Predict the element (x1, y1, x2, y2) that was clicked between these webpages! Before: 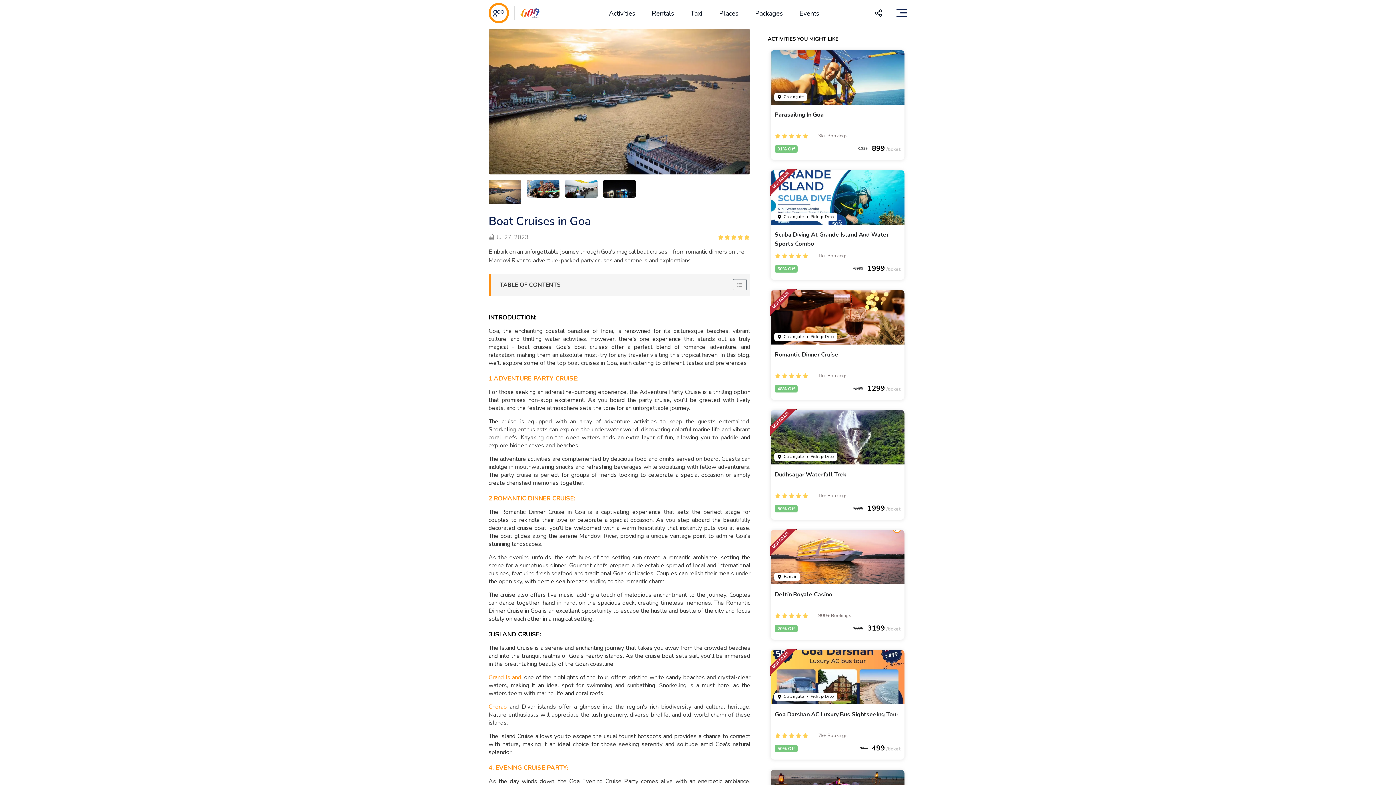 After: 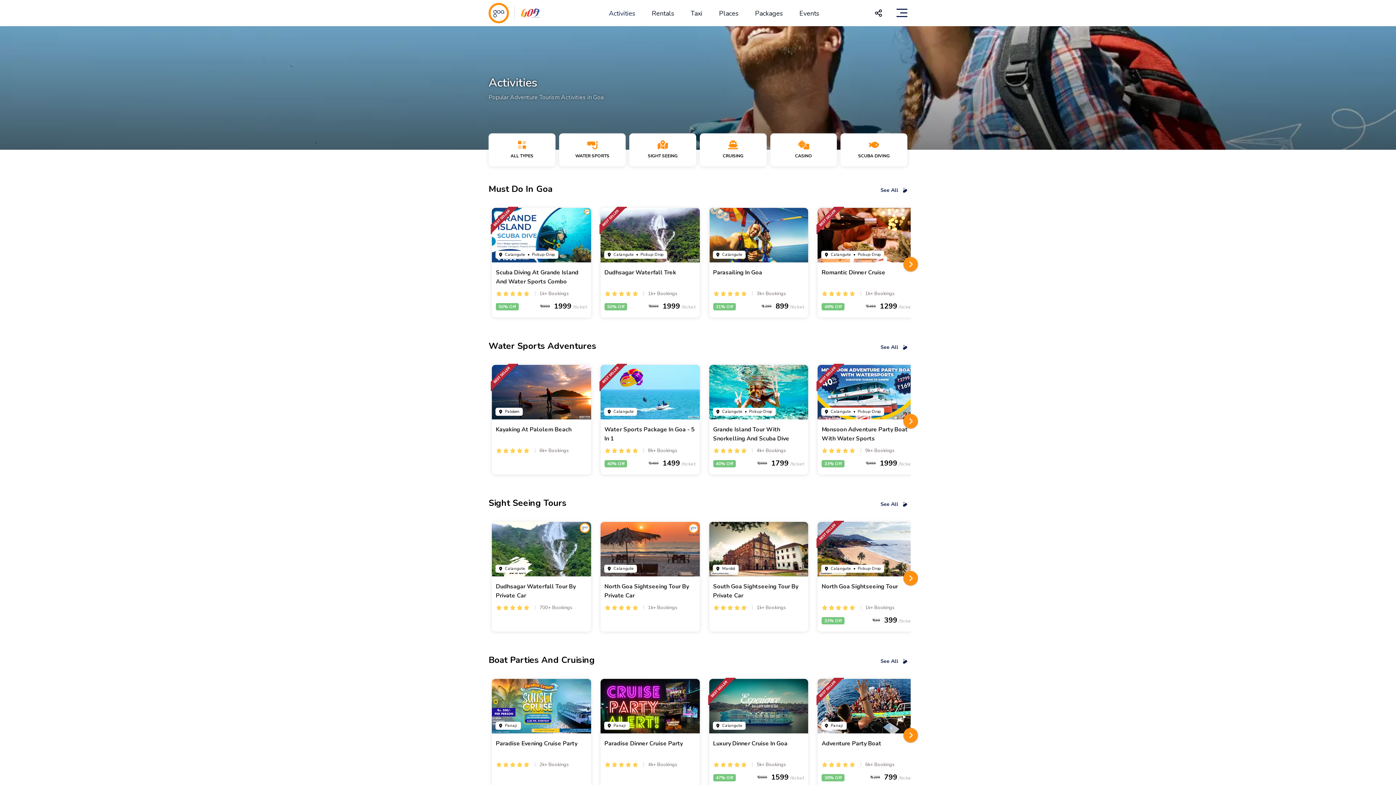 Action: label: Activities bbox: (605, 7, 638, 19)